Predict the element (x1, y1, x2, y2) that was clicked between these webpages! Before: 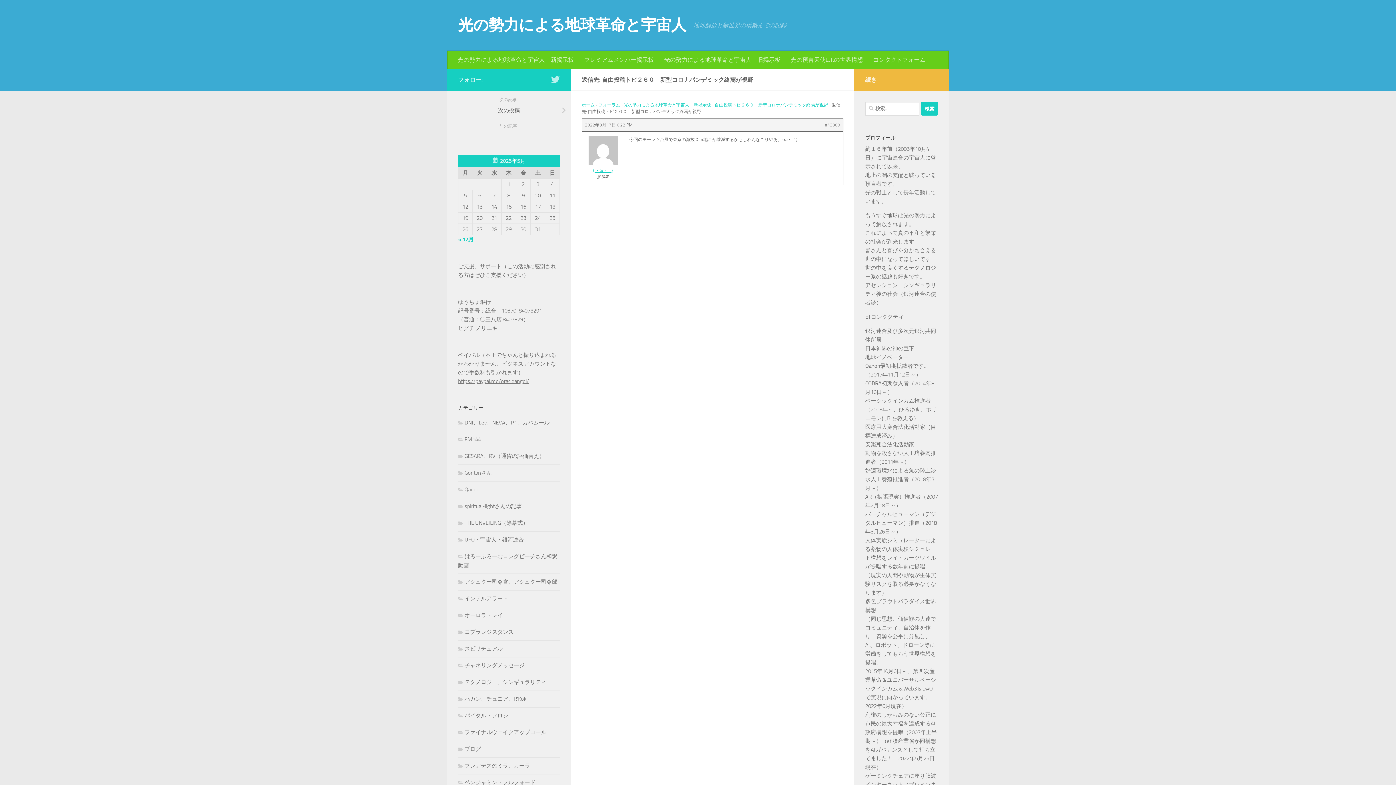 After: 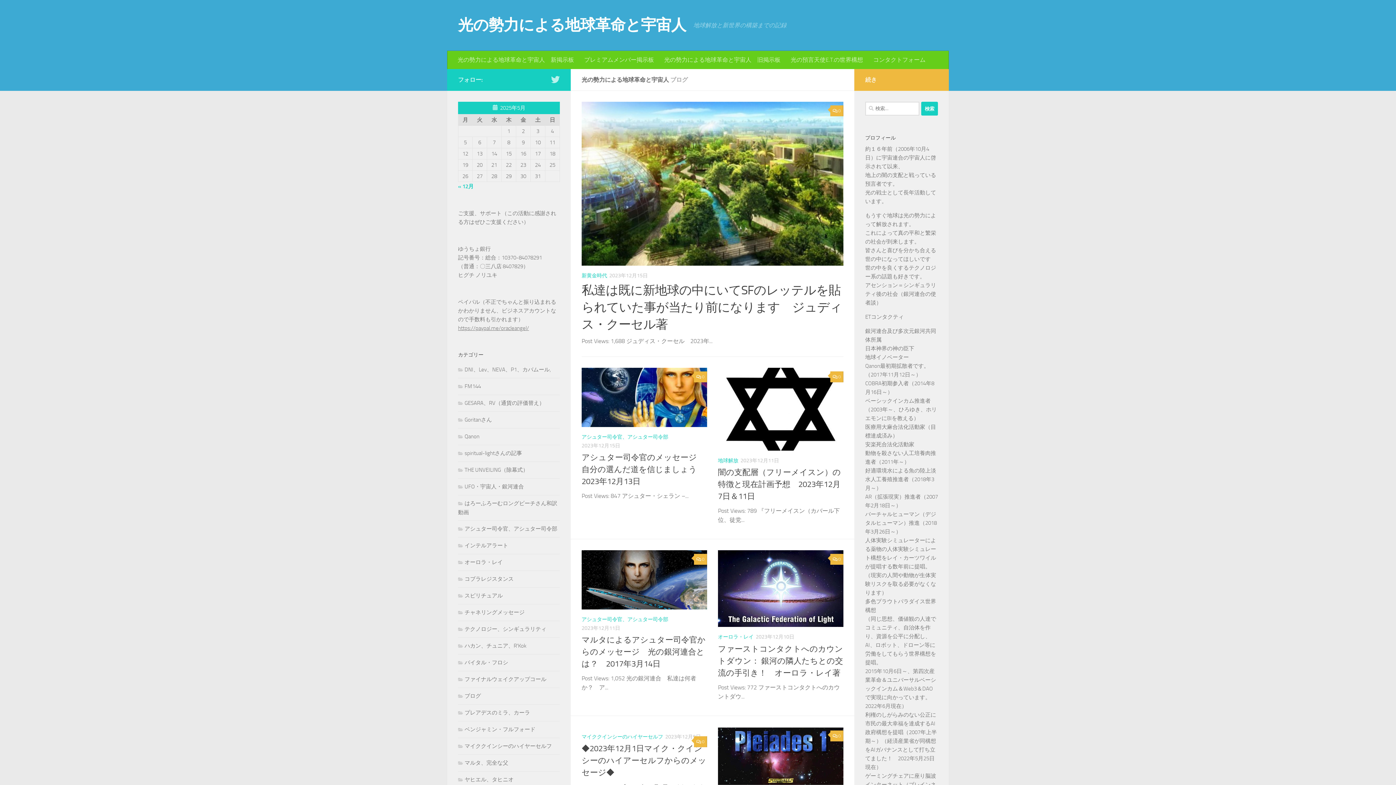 Action: label: ホーム bbox: (581, 102, 594, 107)